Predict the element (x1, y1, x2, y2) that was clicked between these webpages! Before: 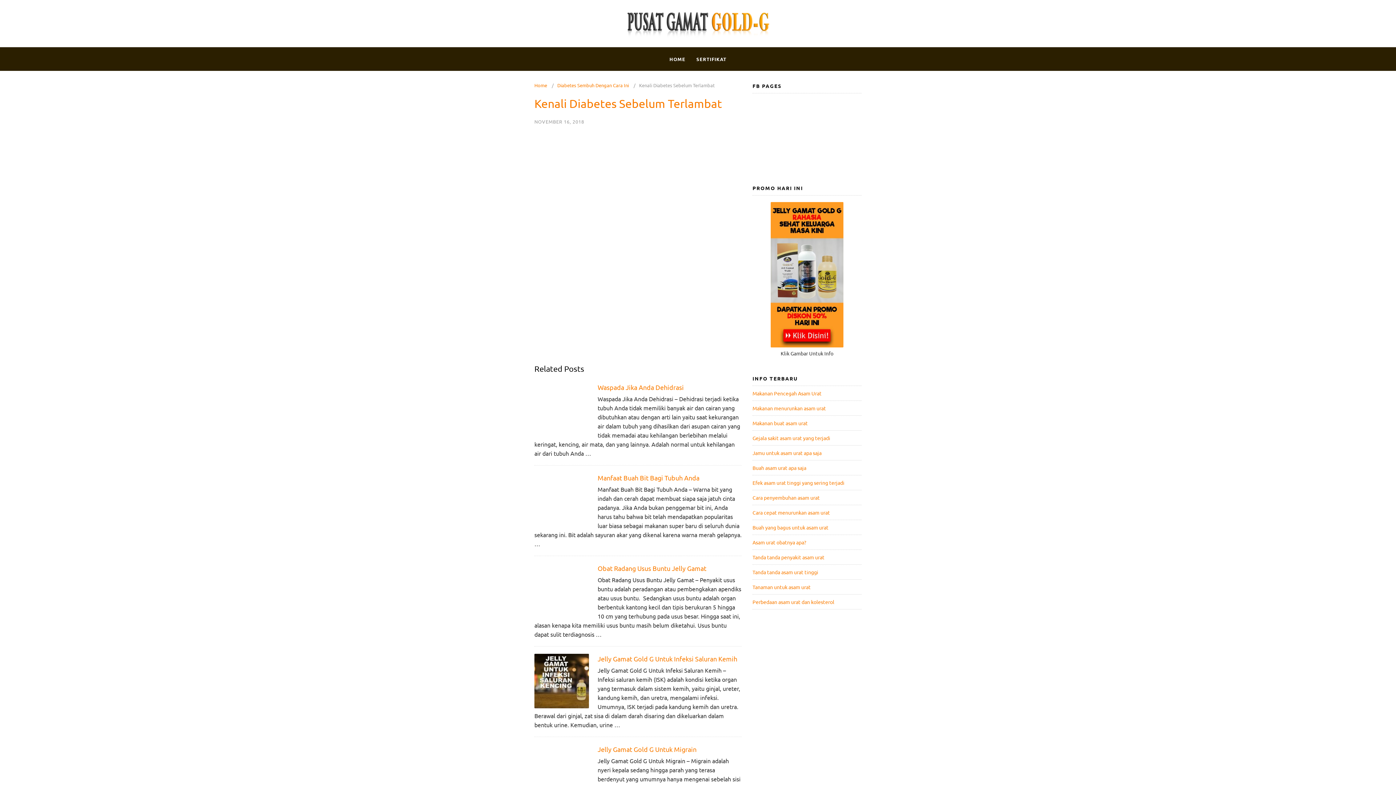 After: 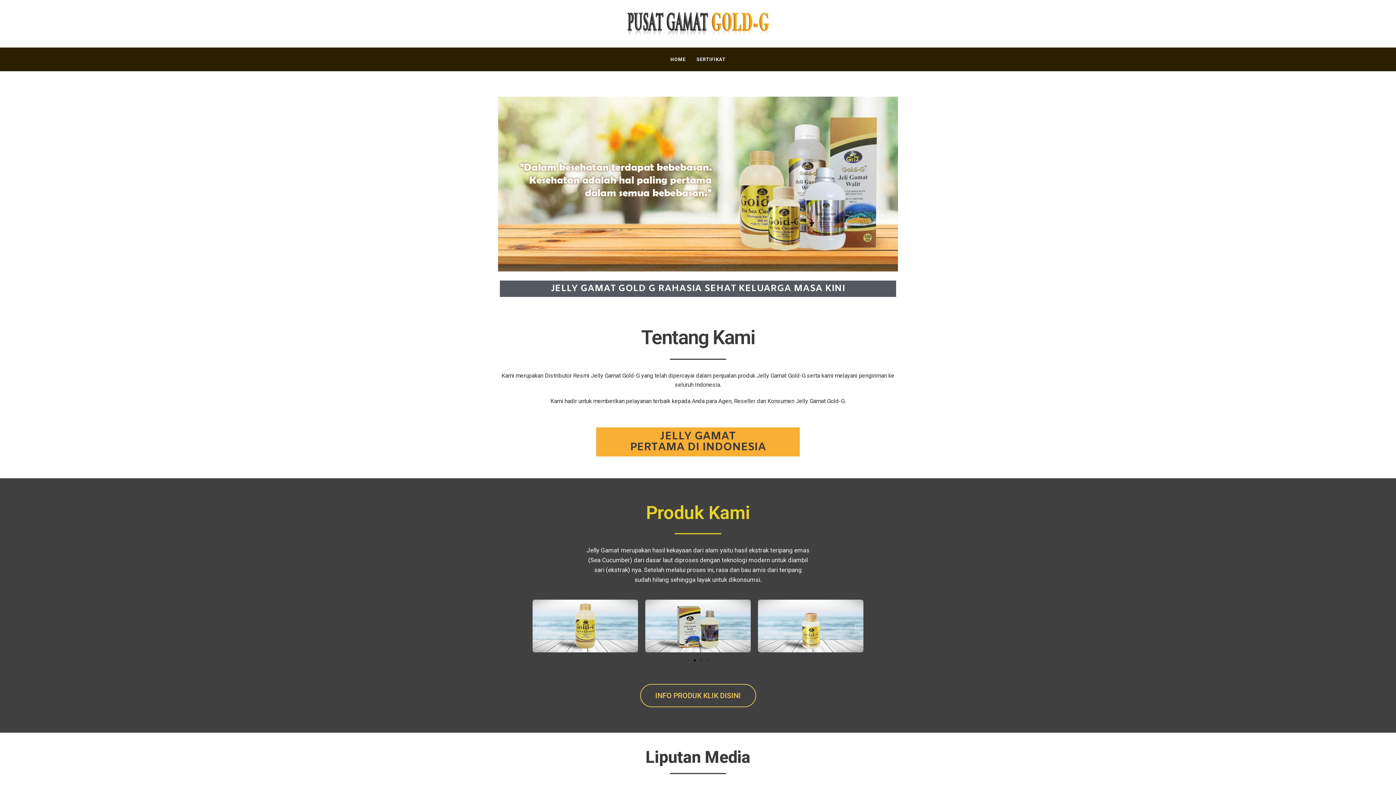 Action: label: Diabetes Sembuh Dengan Cara Ini bbox: (557, 82, 632, 88)